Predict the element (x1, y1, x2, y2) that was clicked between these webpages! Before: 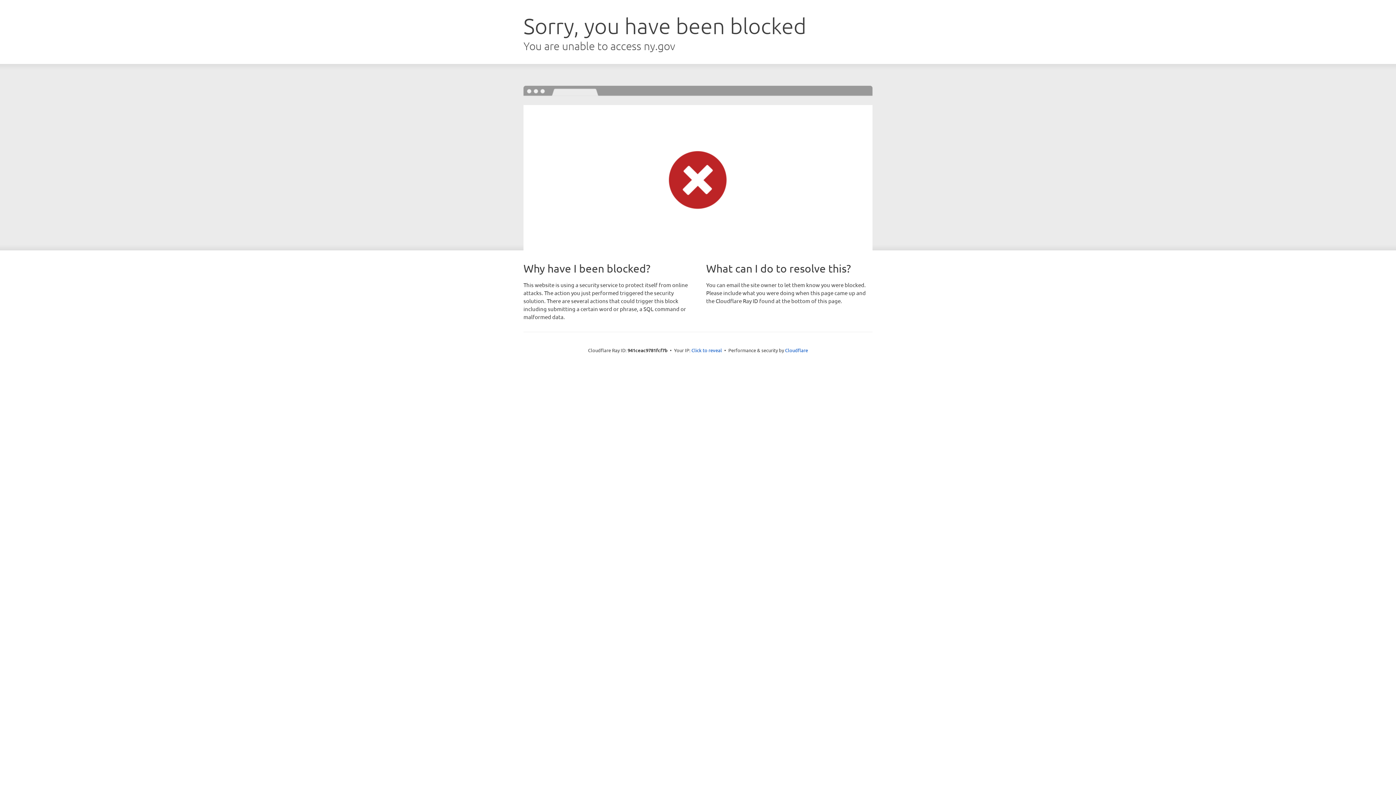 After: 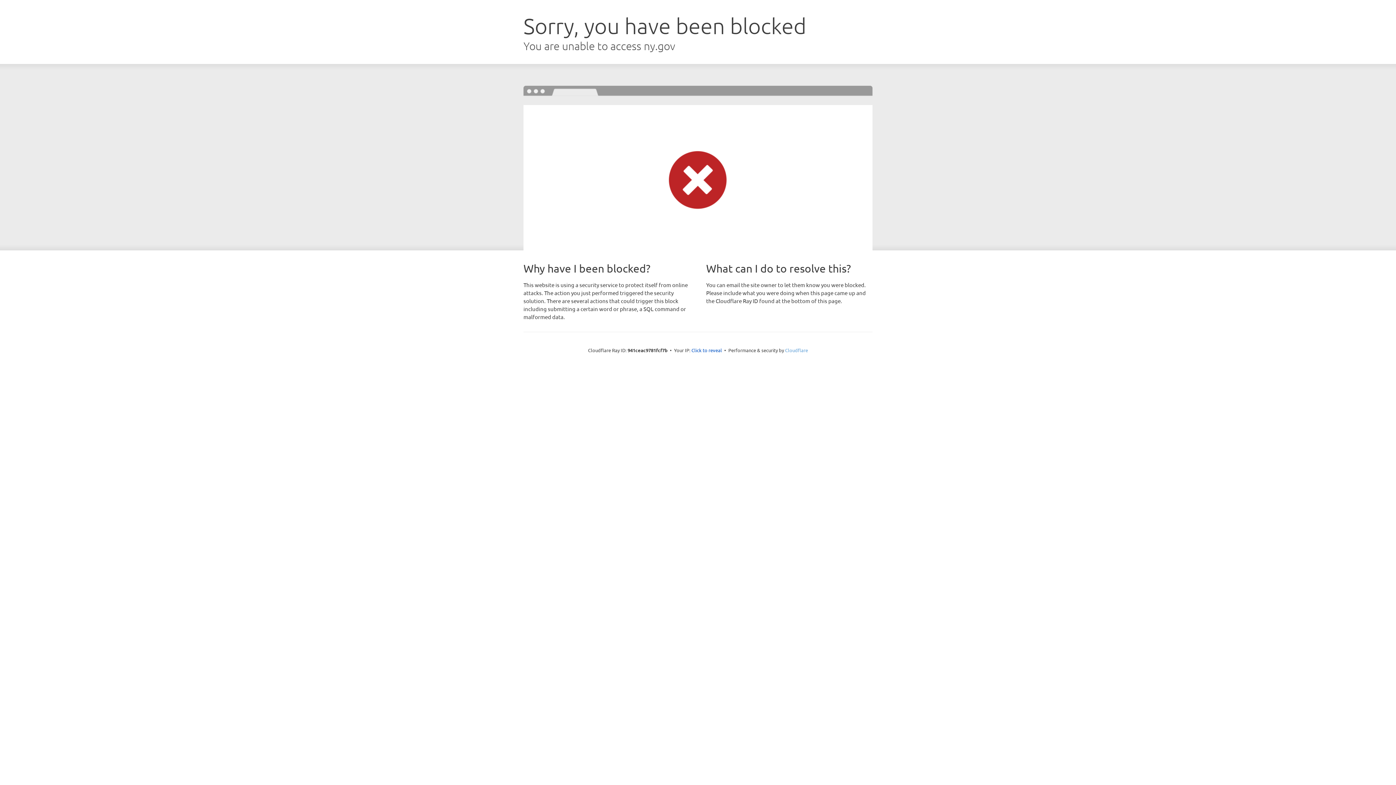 Action: label: Cloudflare bbox: (785, 347, 808, 353)